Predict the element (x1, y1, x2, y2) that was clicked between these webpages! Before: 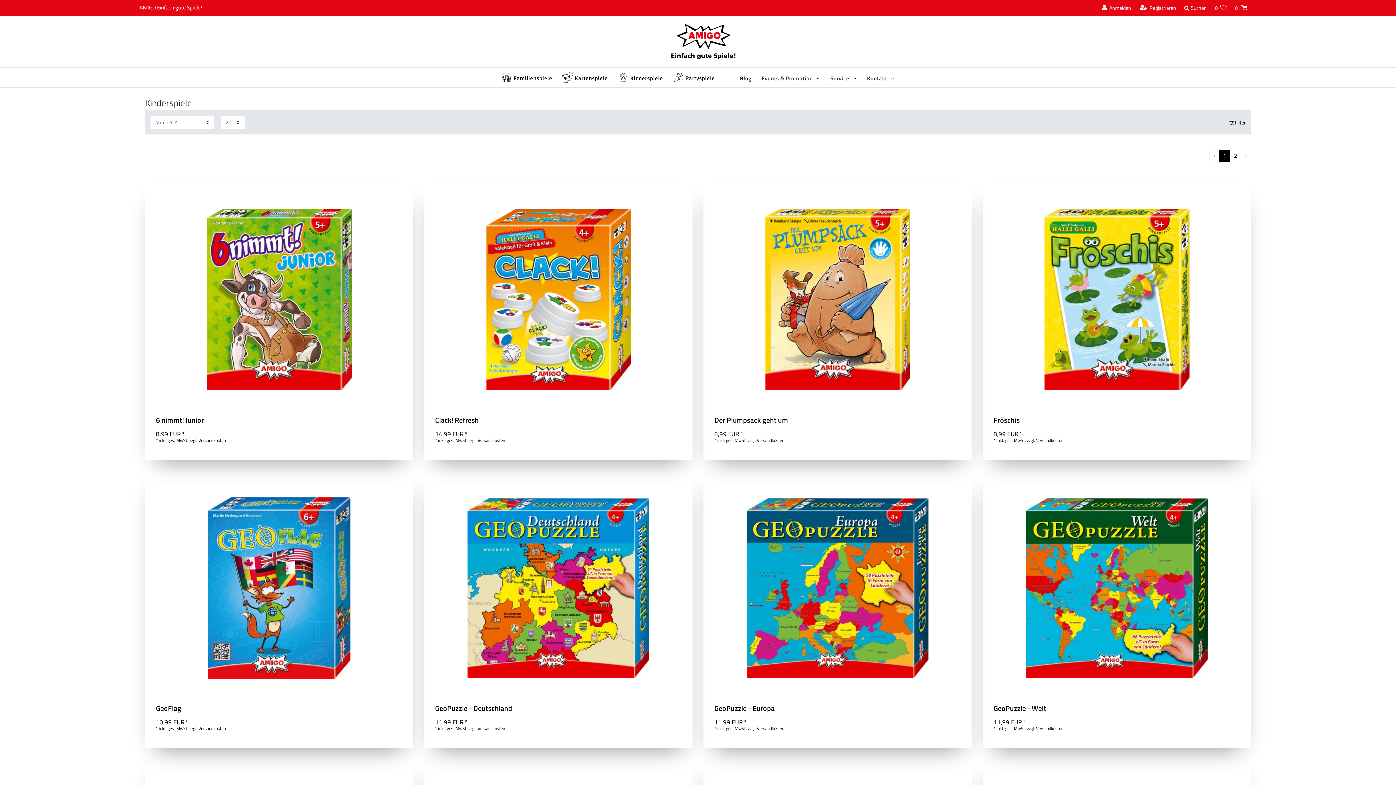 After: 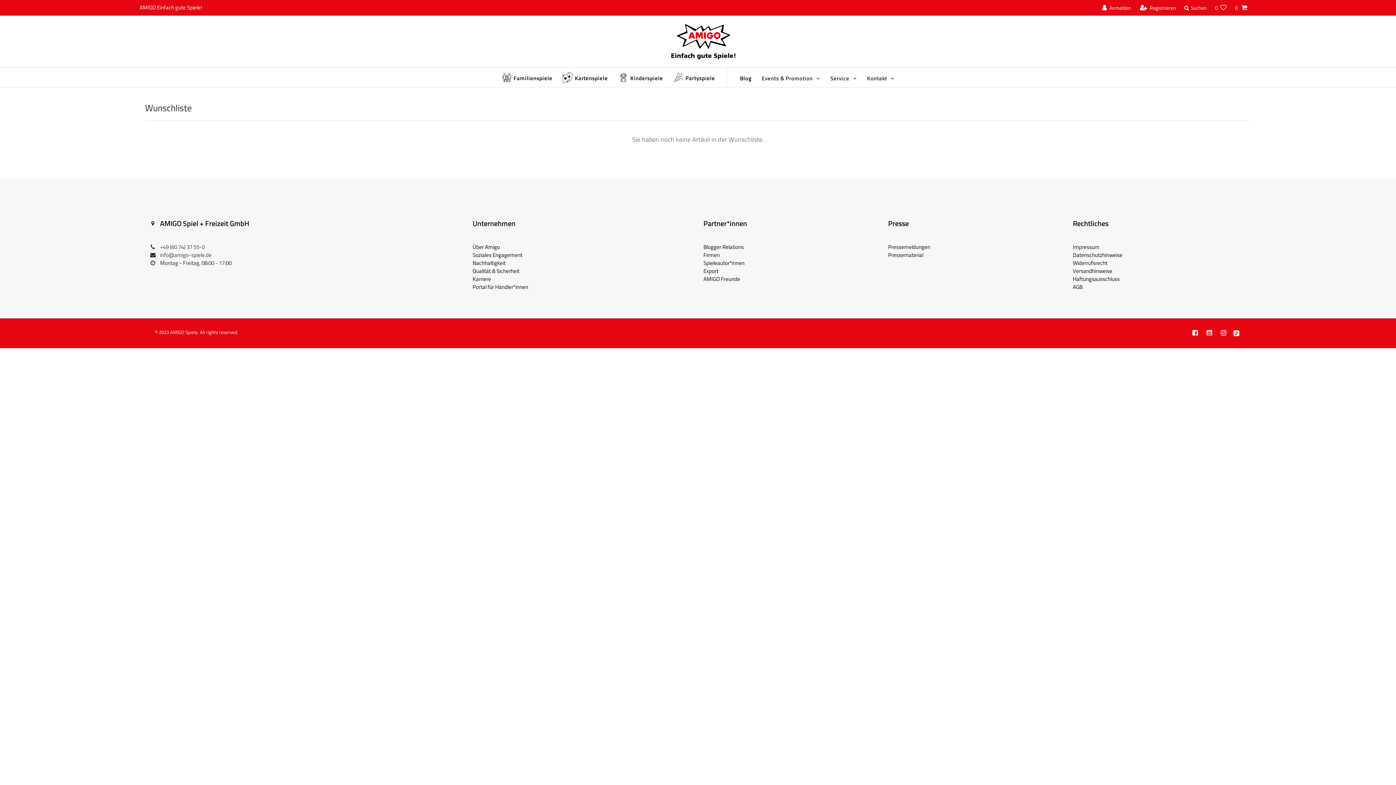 Action: bbox: (1211, 1, 1231, 14) label: Wunschliste